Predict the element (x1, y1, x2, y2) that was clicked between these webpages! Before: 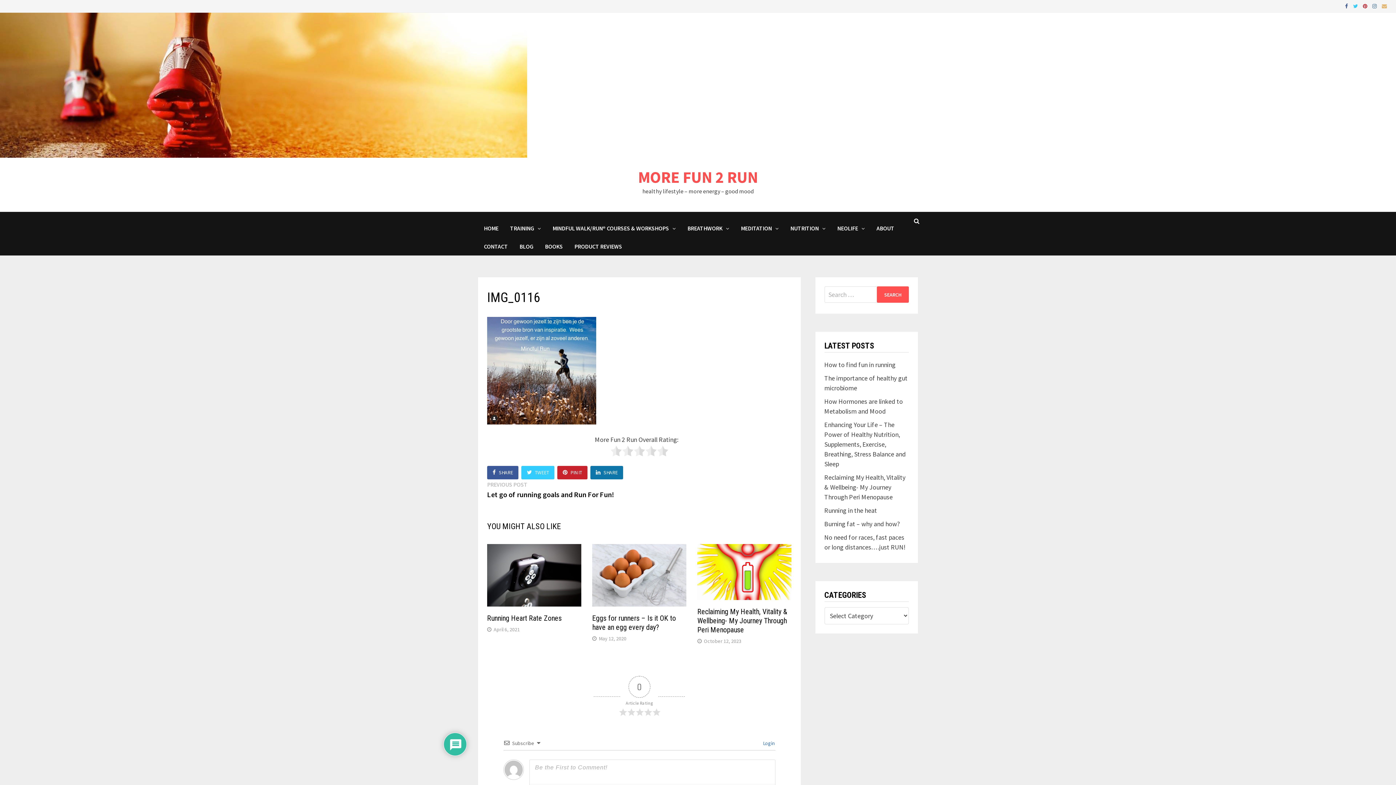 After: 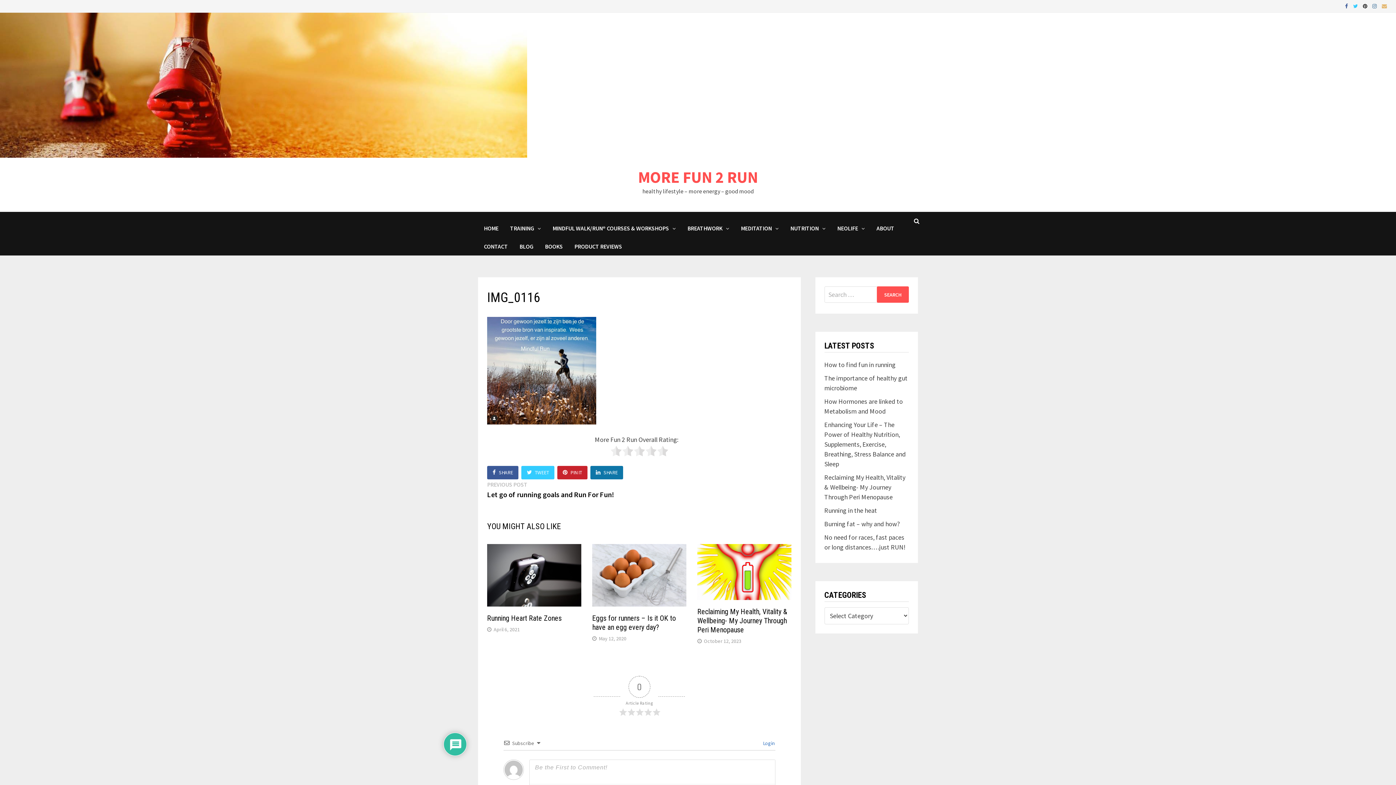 Action: bbox: (1361, 1, 1370, 9) label:  